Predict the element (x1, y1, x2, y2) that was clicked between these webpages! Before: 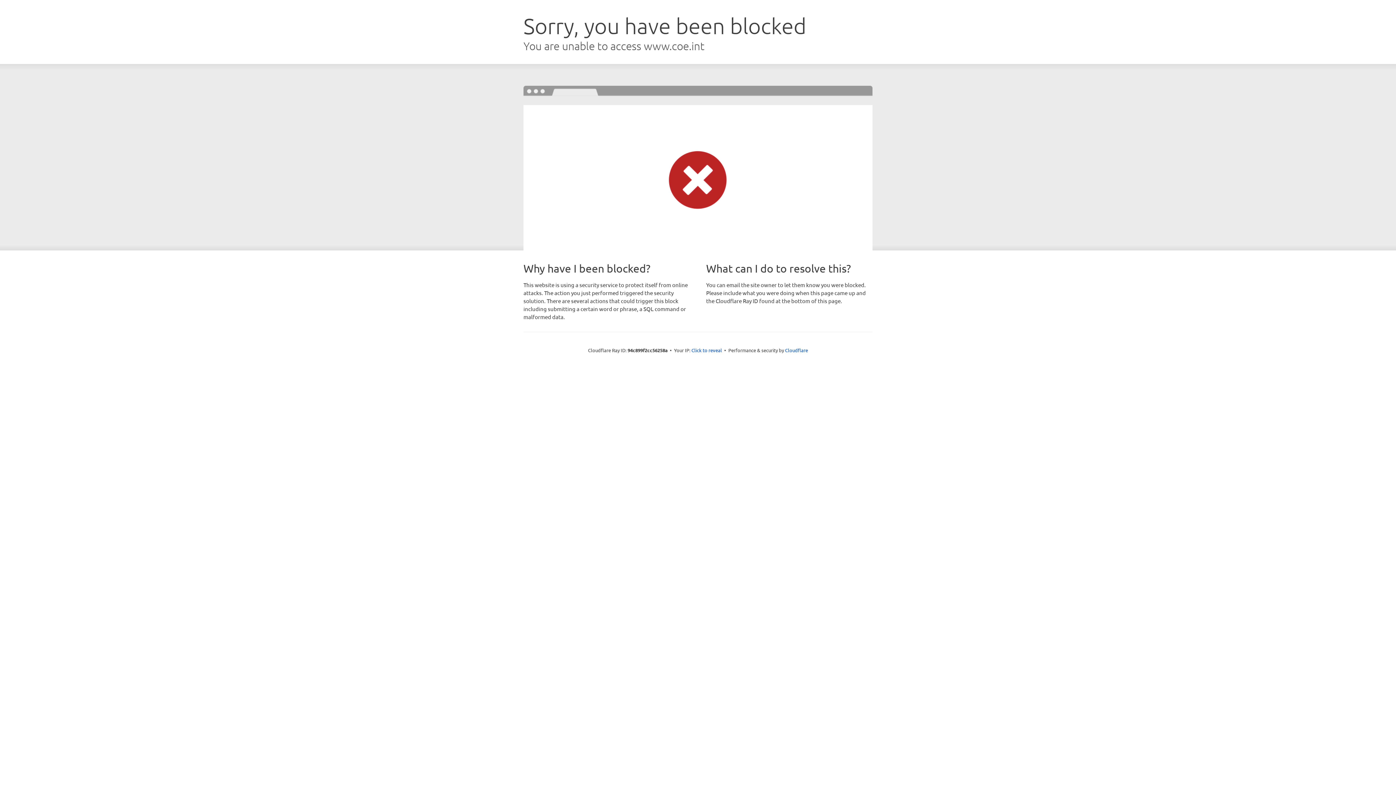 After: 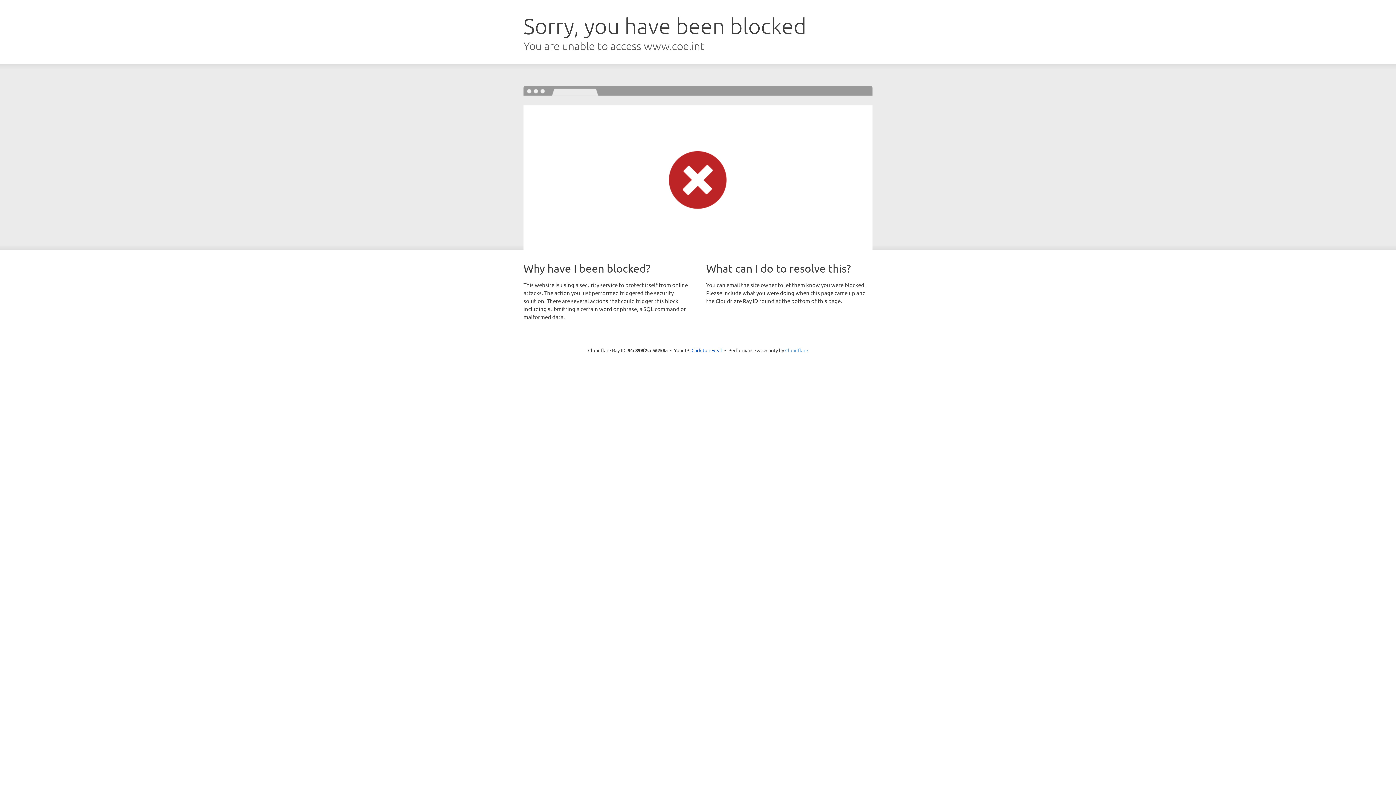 Action: label: Cloudflare bbox: (785, 347, 808, 353)